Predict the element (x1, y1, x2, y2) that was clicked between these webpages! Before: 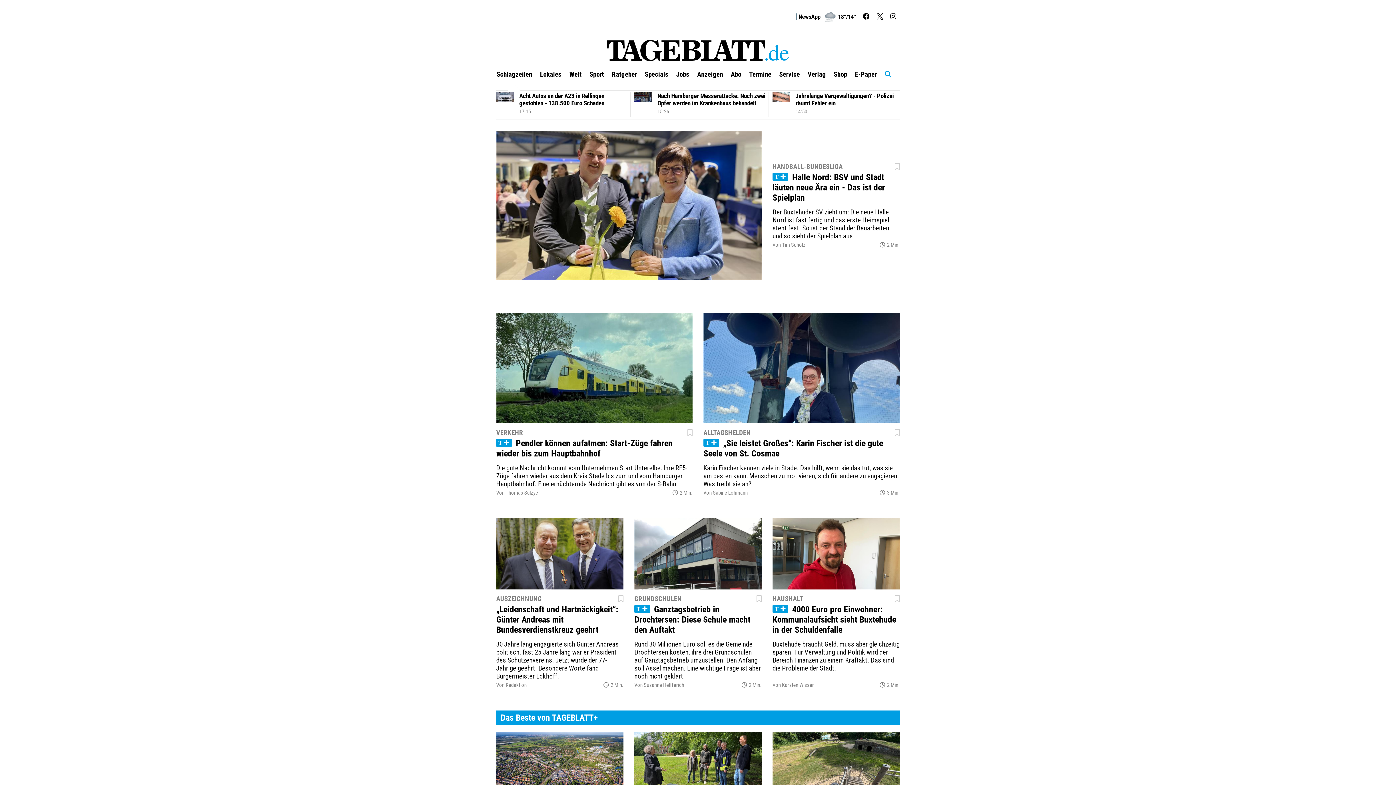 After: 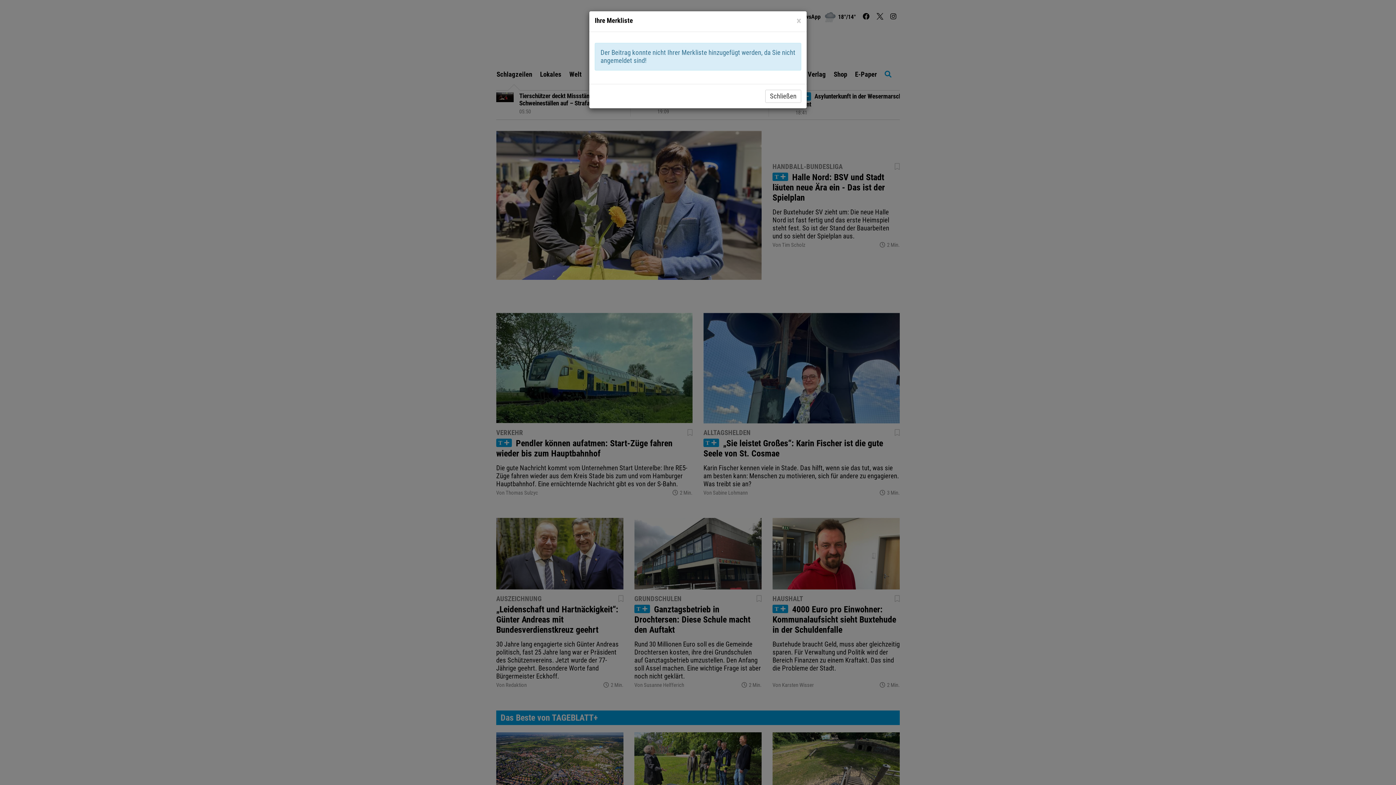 Action: bbox: (756, 595, 761, 603)